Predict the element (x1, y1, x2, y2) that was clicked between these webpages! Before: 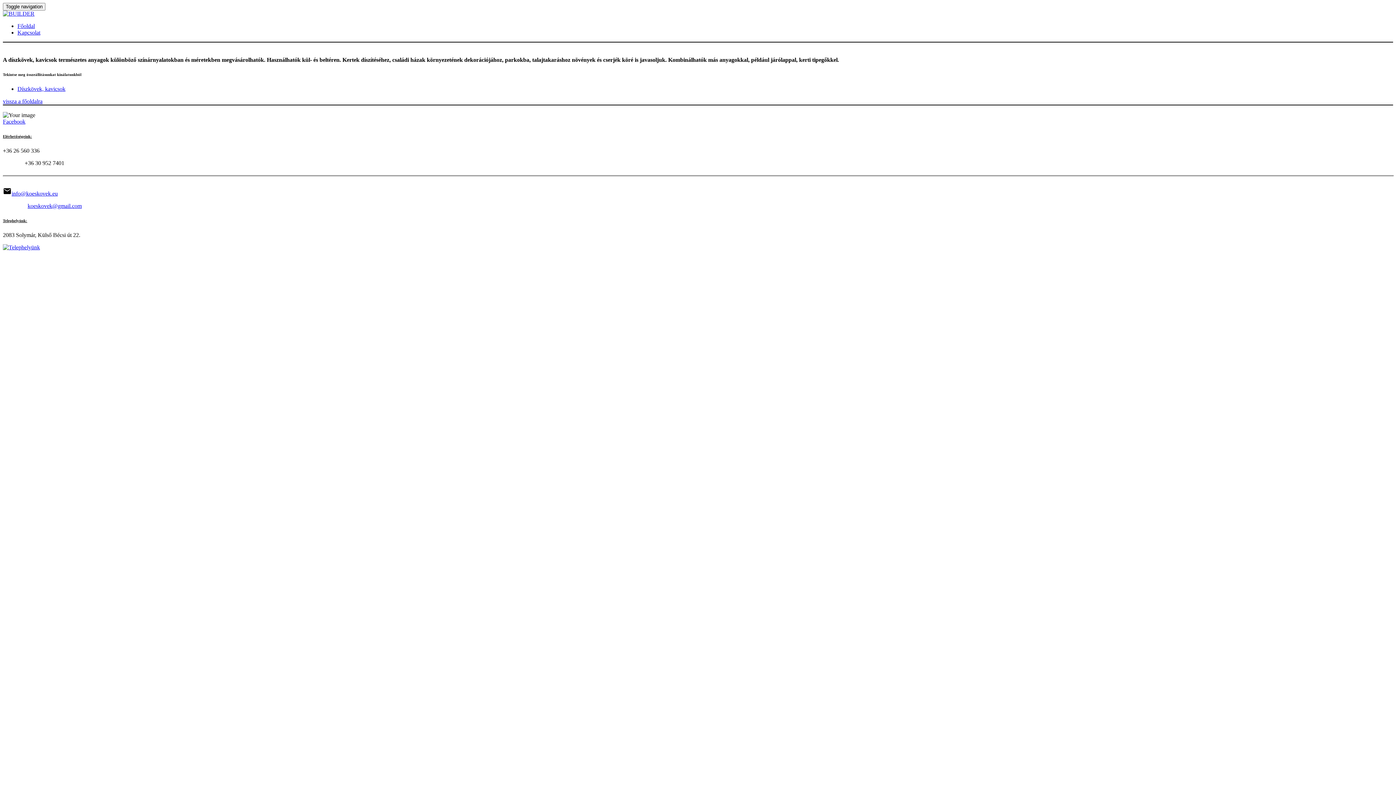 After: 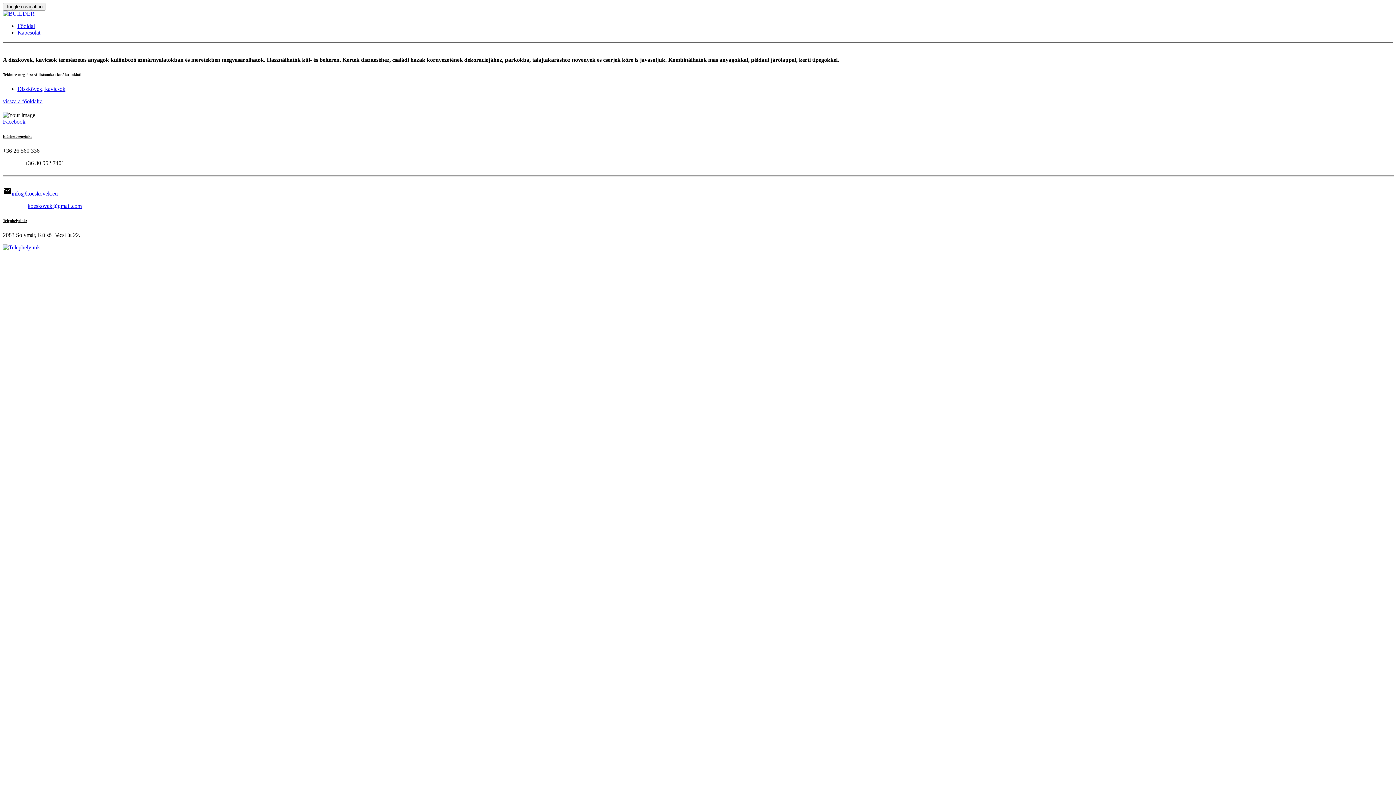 Action: bbox: (2, 244, 40, 250)